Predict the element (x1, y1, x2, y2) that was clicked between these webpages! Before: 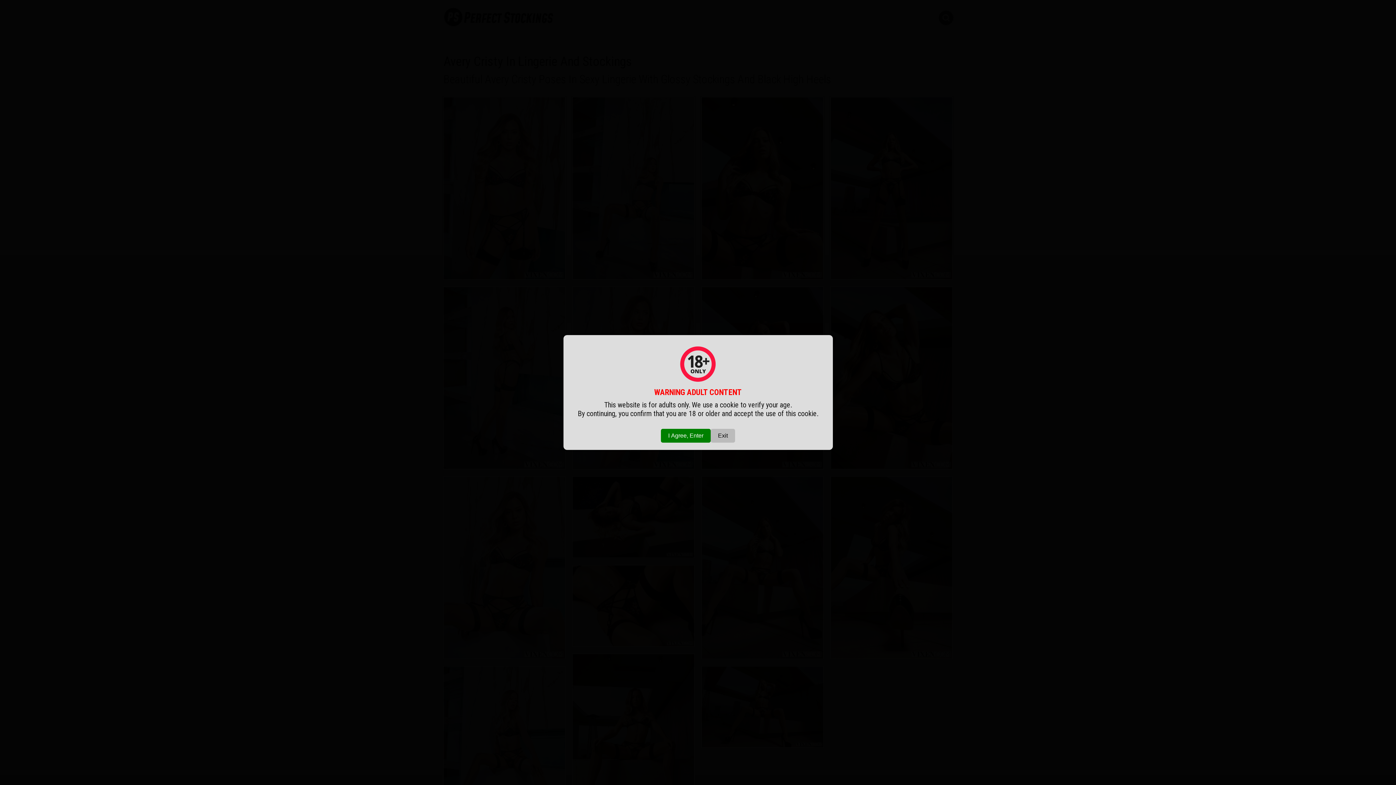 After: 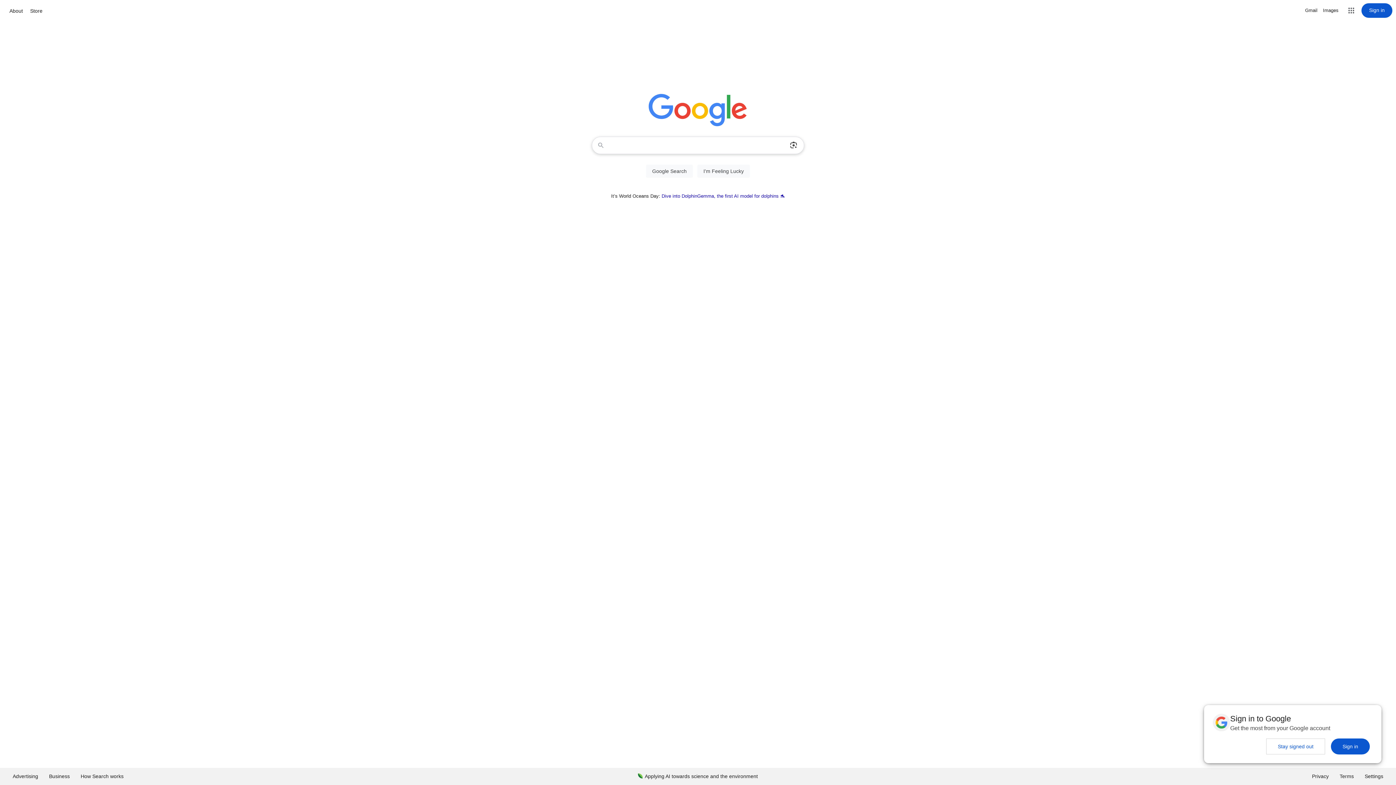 Action: bbox: (710, 429, 735, 442) label: Exit